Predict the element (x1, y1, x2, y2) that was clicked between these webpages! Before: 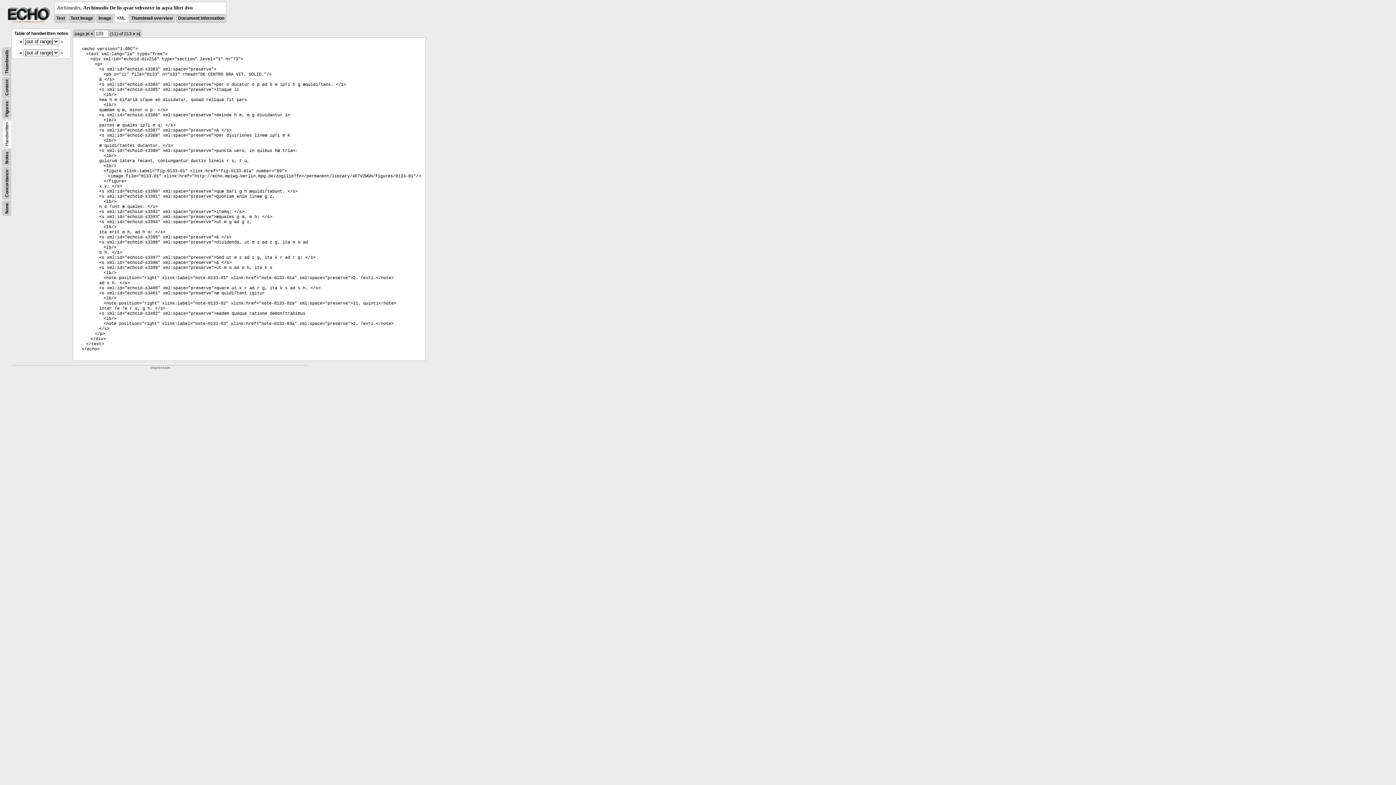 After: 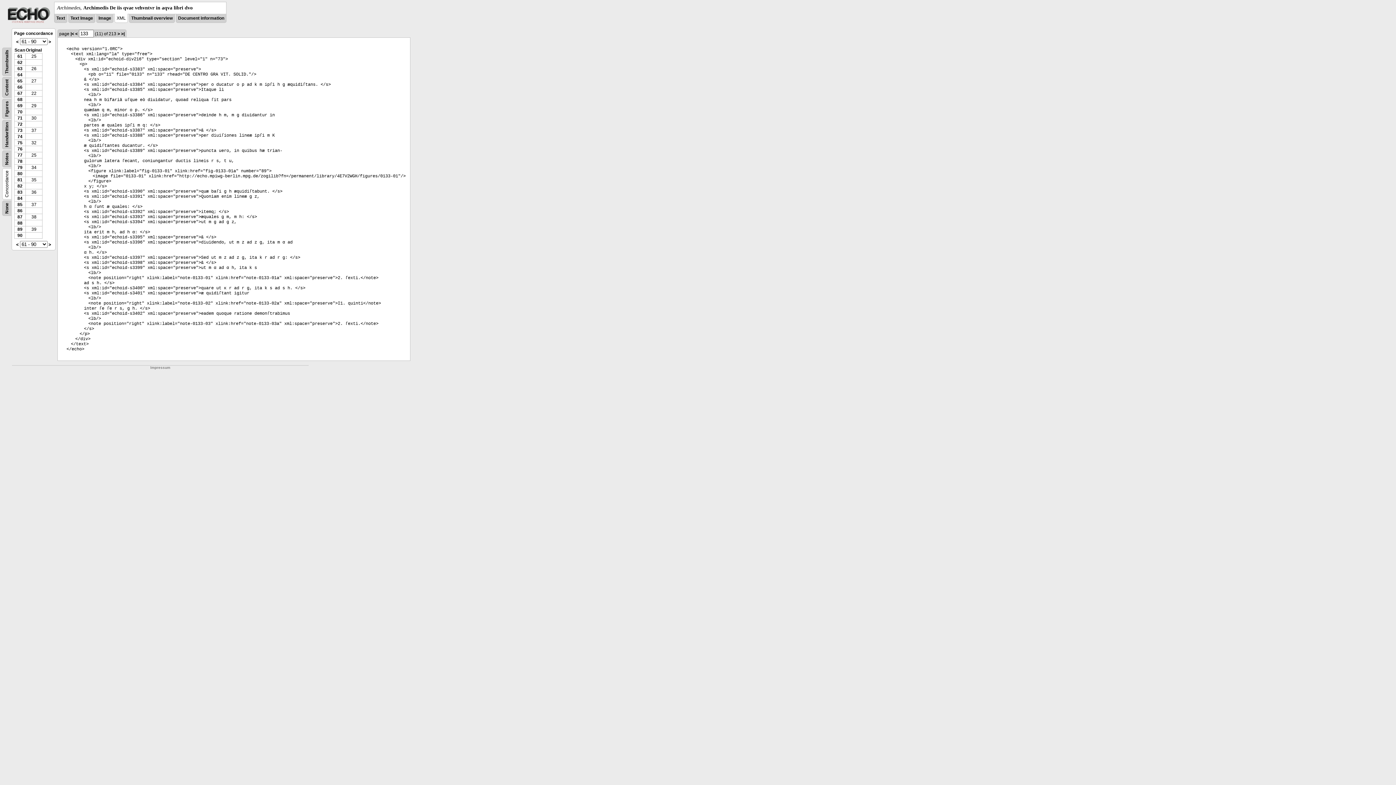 Action: bbox: (4, 169, 9, 197) label: Concordance